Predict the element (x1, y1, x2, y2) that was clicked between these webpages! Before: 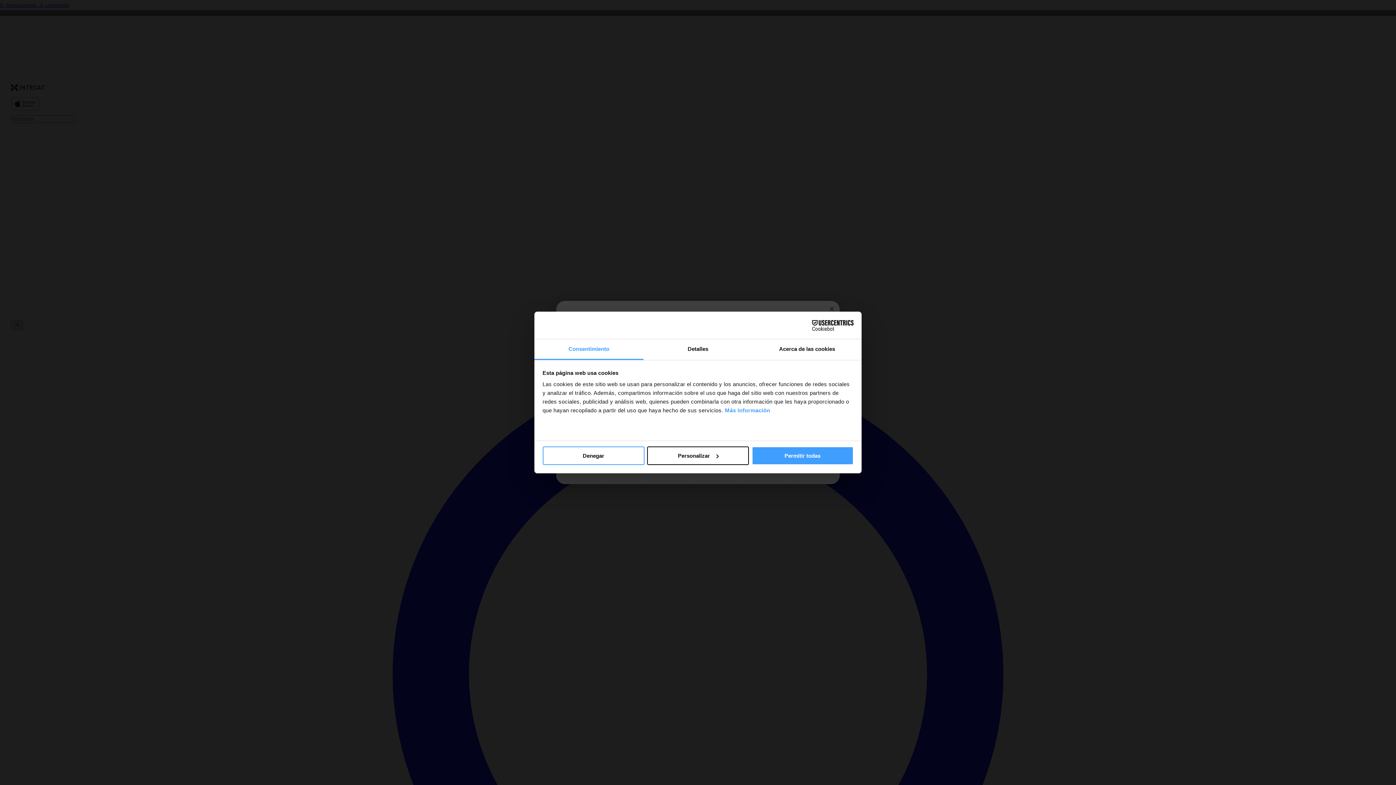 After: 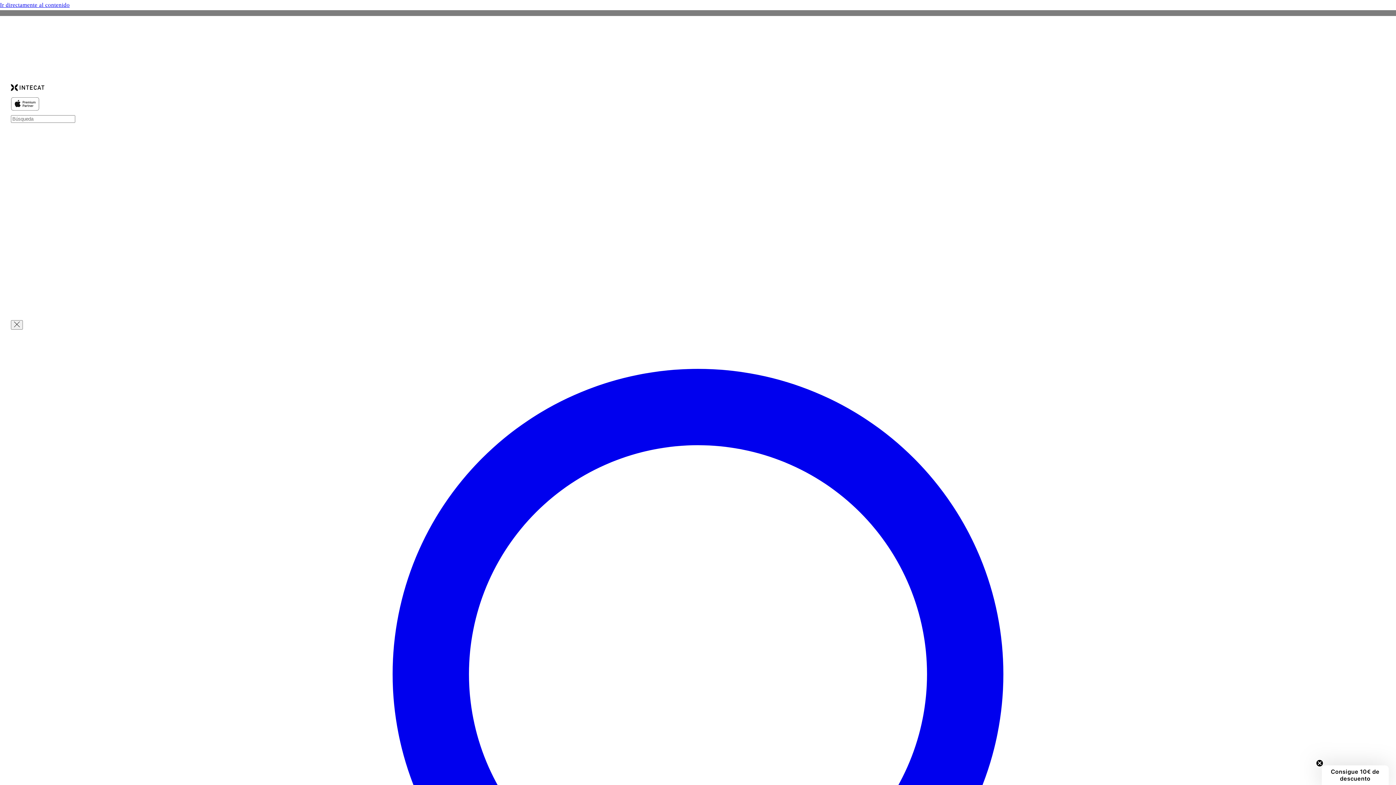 Action: bbox: (542, 446, 644, 465) label: Denegar